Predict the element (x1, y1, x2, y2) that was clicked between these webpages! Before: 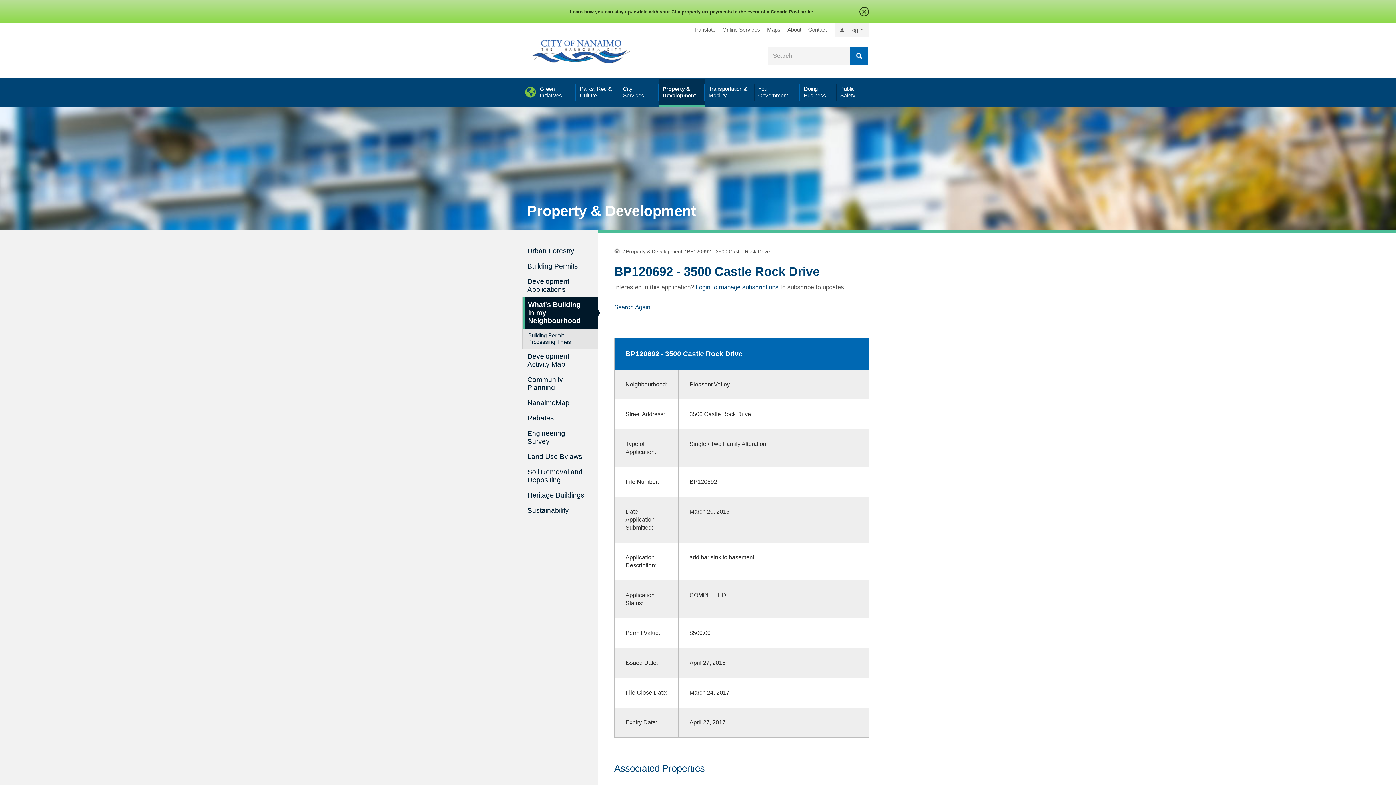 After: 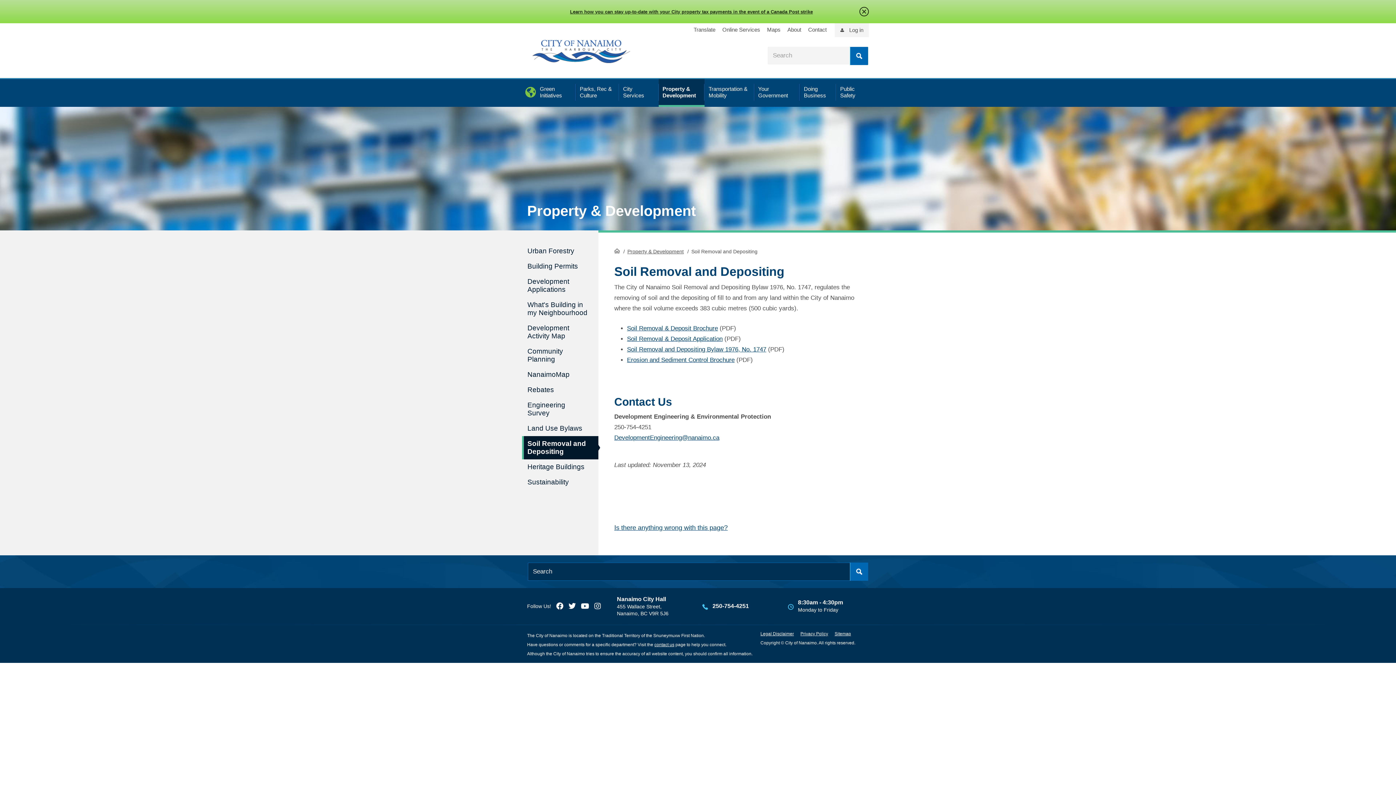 Action: bbox: (522, 464, 598, 488) label: Soil Removal and Depositing